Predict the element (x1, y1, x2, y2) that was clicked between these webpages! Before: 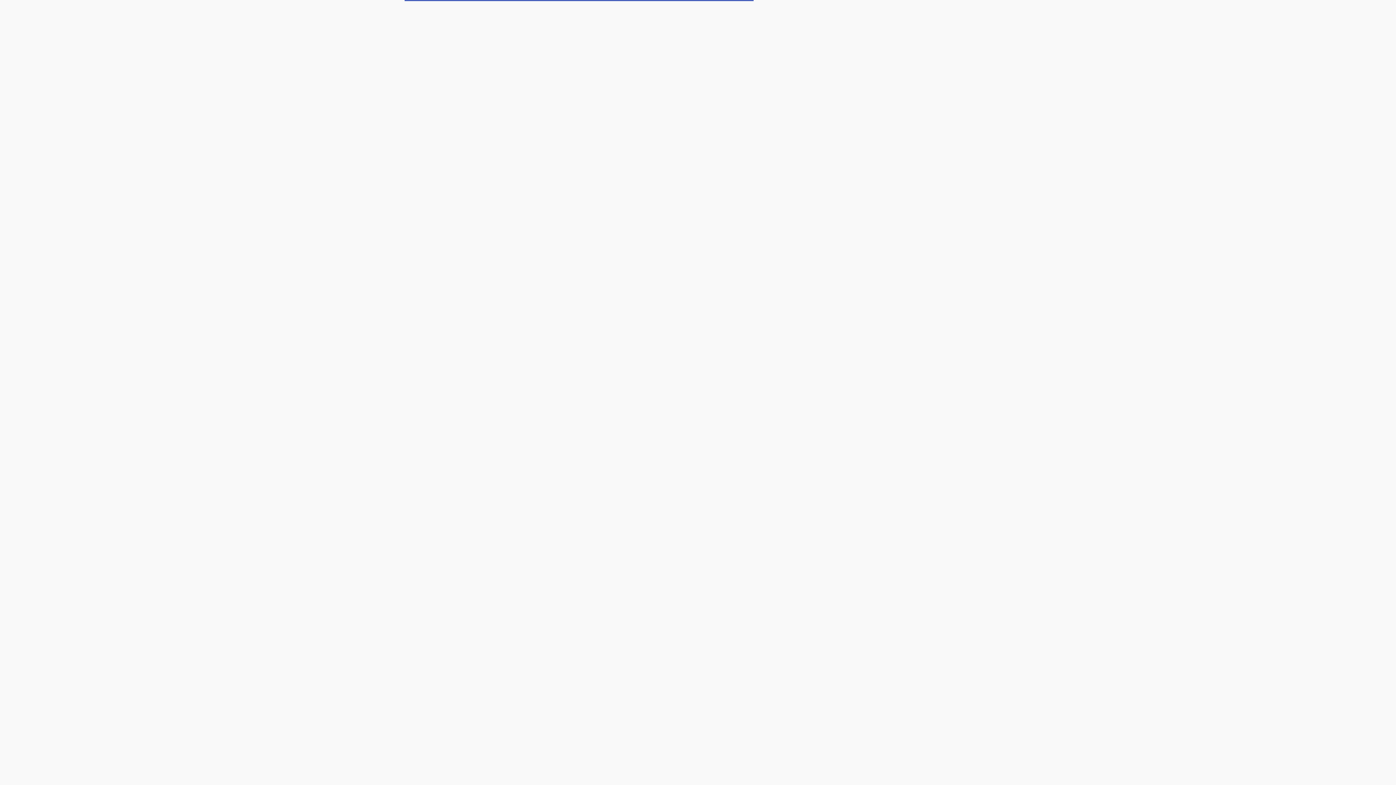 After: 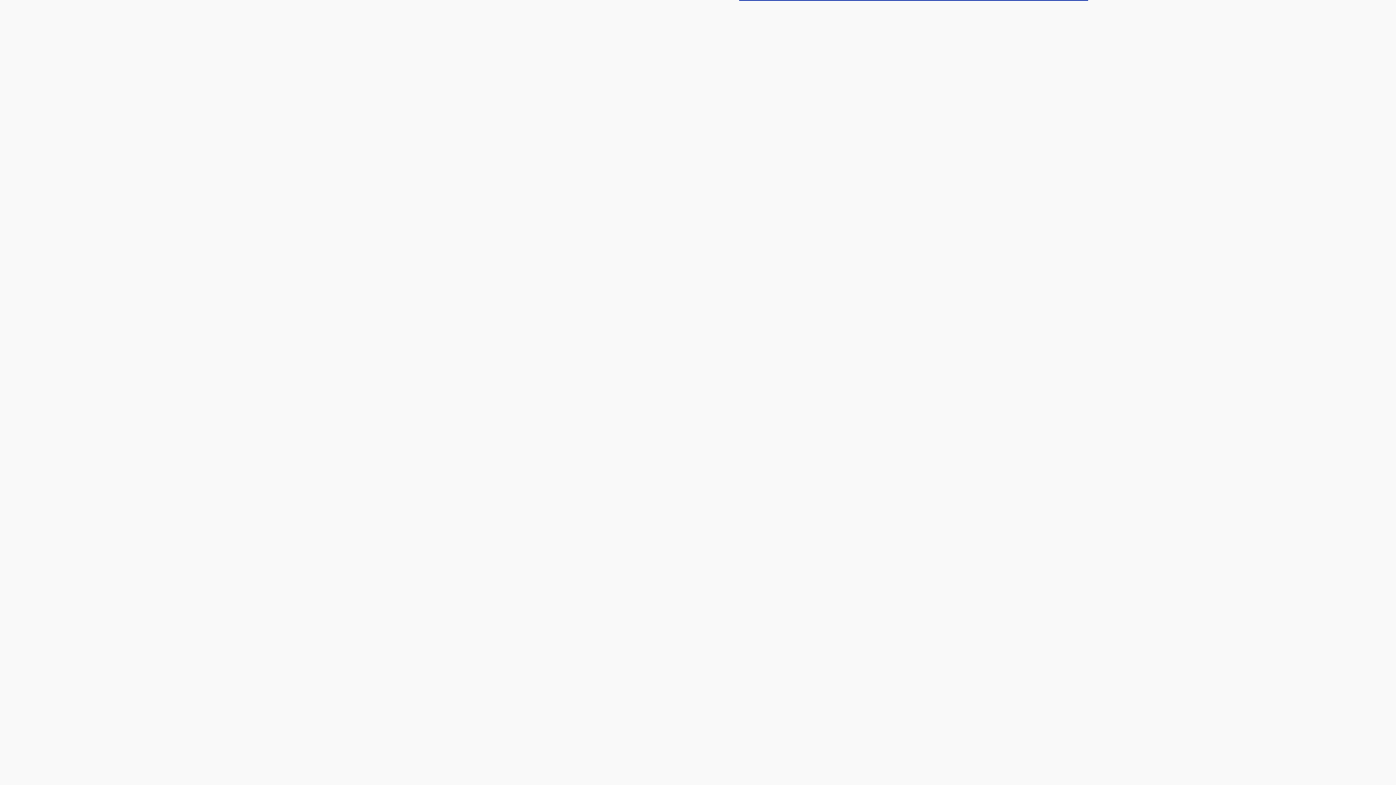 Action: bbox: (309, 13, 338, 24) label: KONTAKT